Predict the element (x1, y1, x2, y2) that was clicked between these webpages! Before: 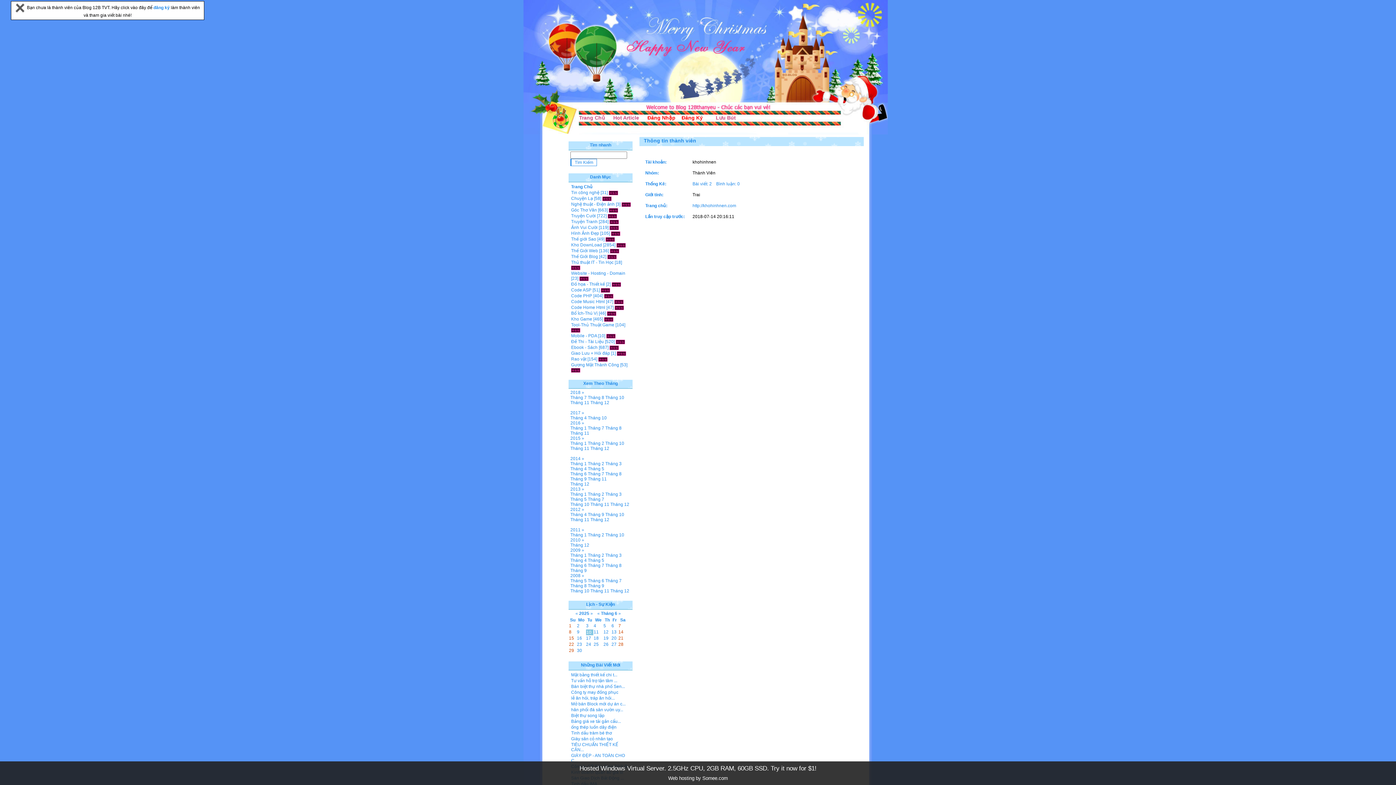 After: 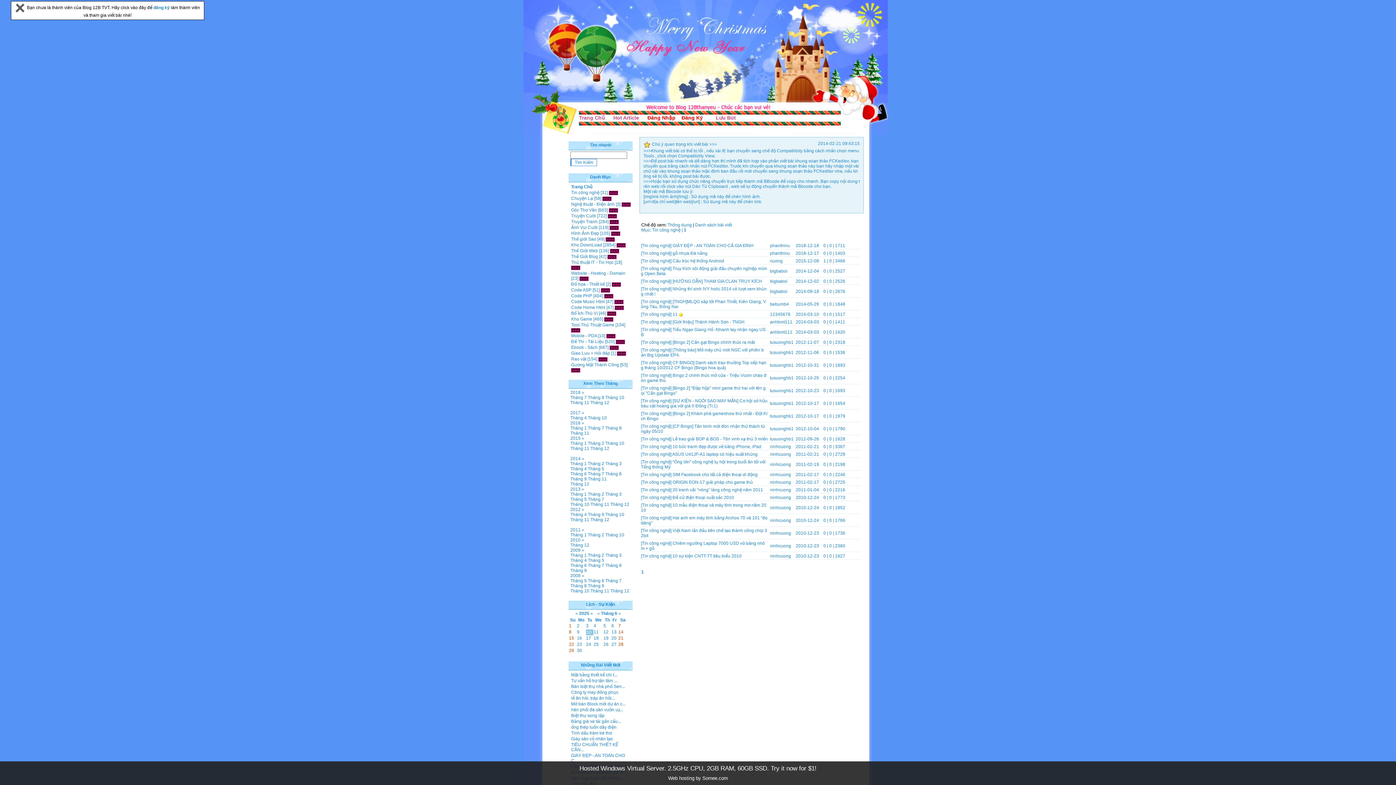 Action: bbox: (571, 190, 599, 195) label: Tin công nghệ